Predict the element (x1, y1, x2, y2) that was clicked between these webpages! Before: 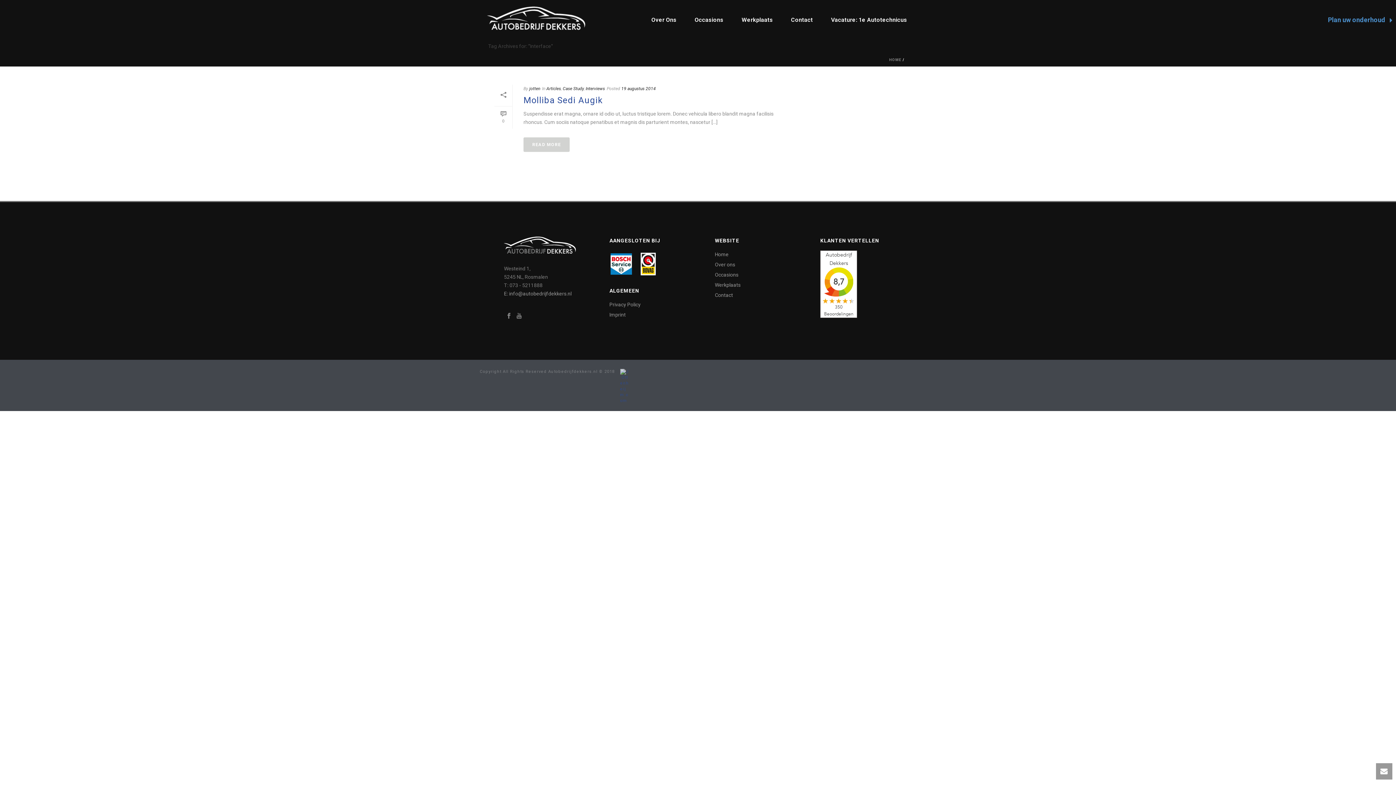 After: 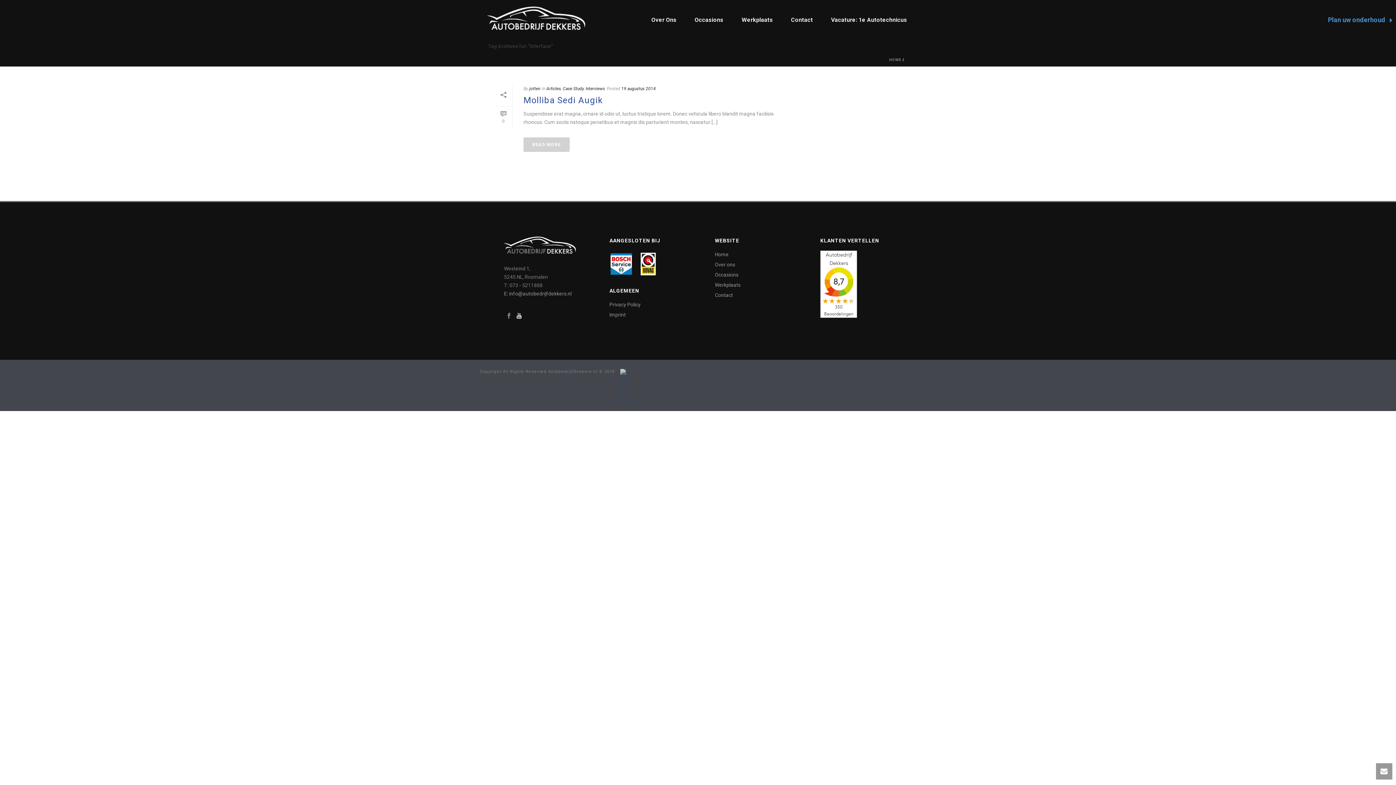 Action: bbox: (516, 313, 522, 319)